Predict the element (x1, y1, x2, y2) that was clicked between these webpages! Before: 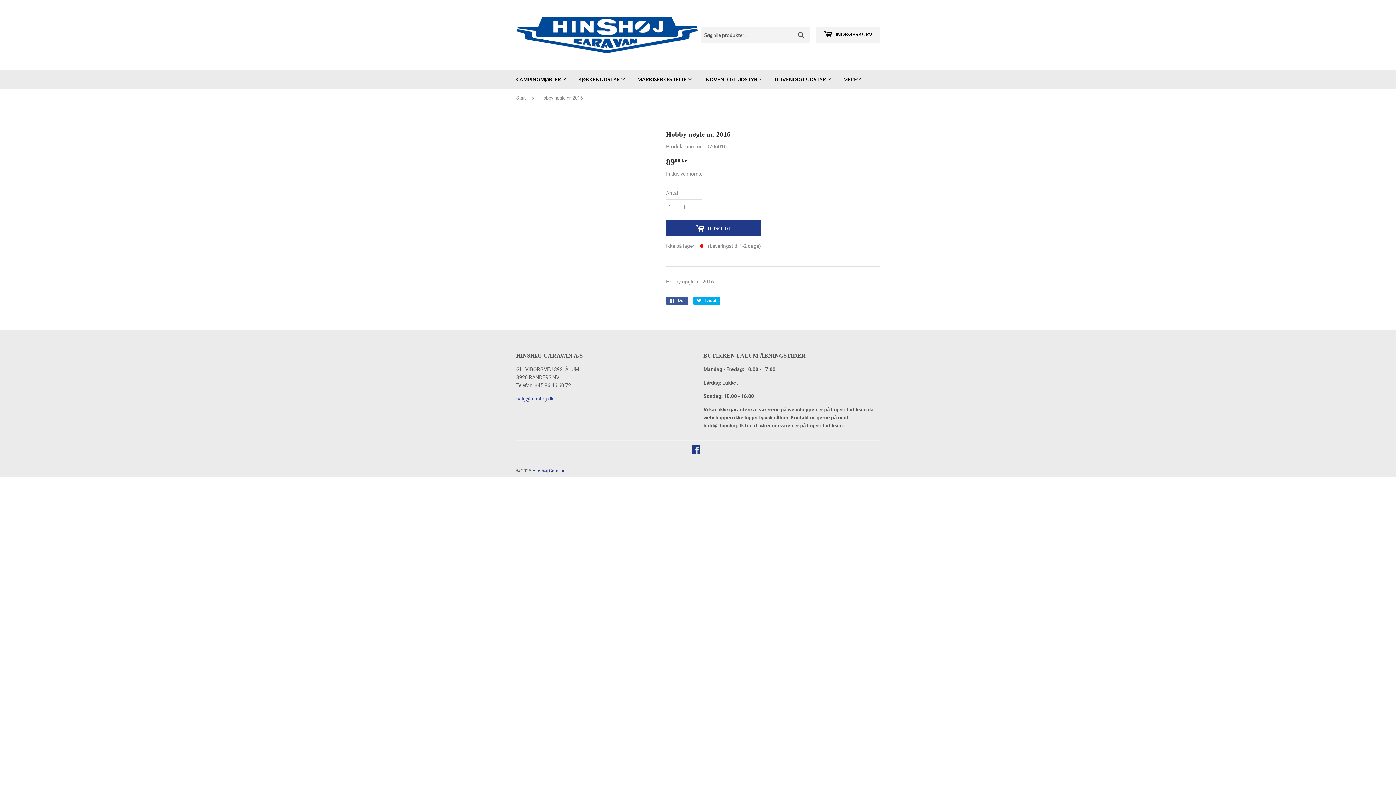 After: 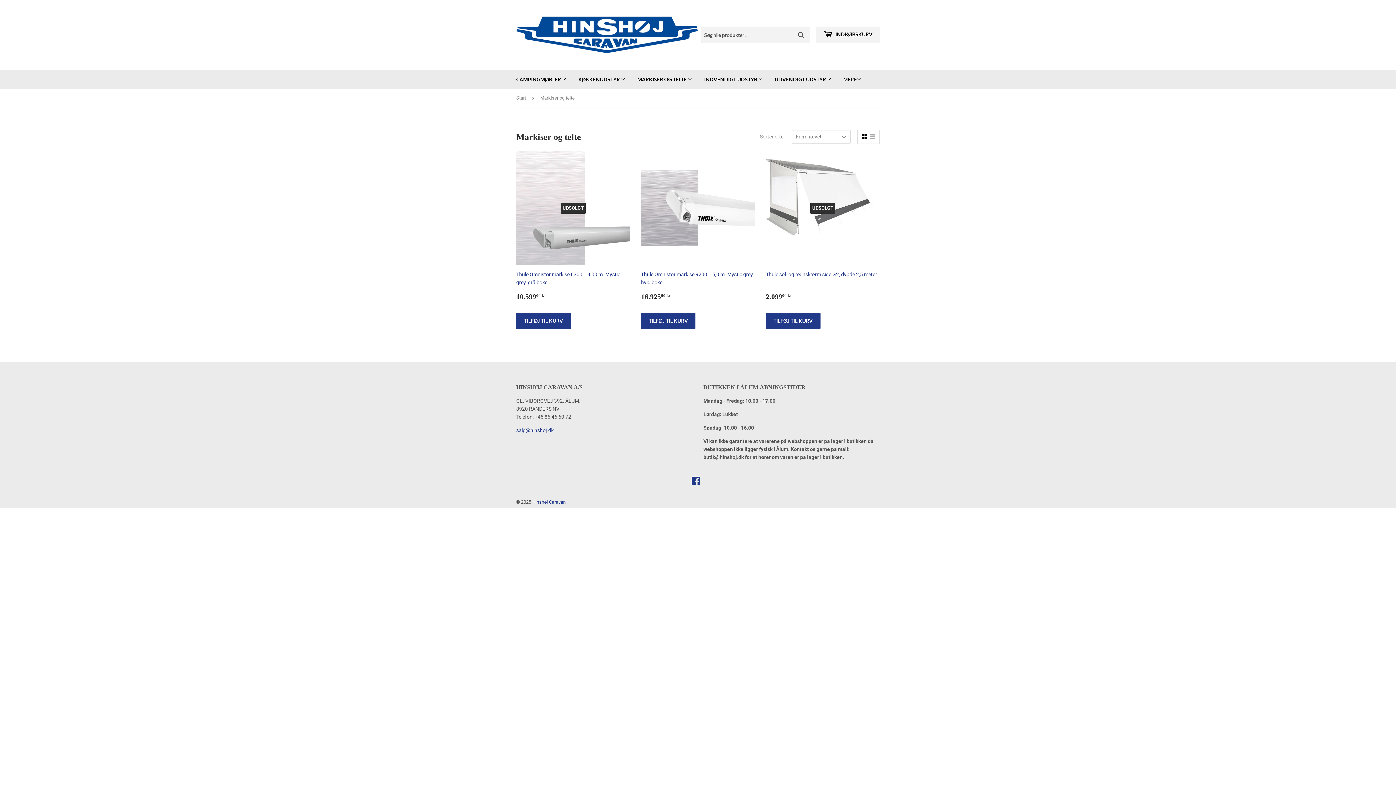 Action: label: MARKISER OG TELTE  bbox: (632, 70, 697, 89)